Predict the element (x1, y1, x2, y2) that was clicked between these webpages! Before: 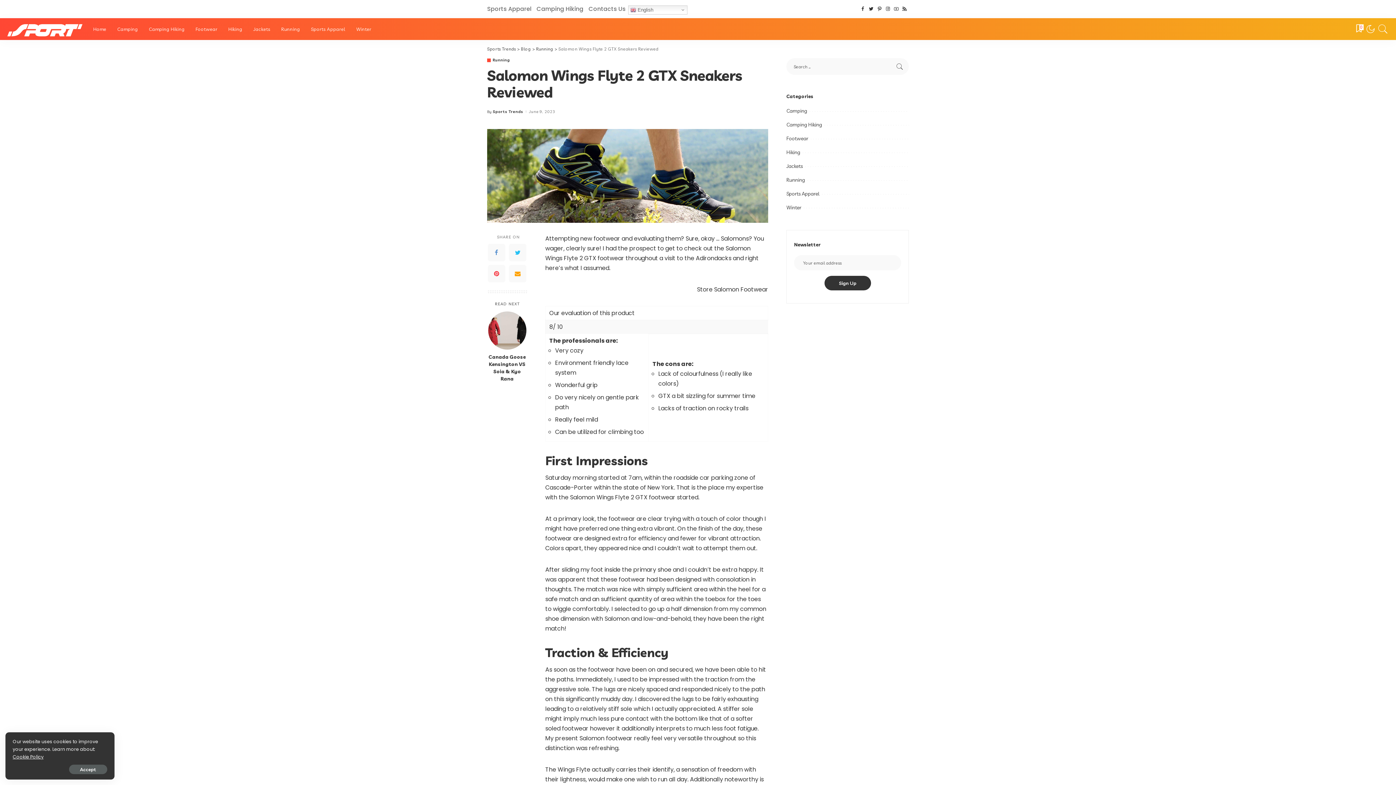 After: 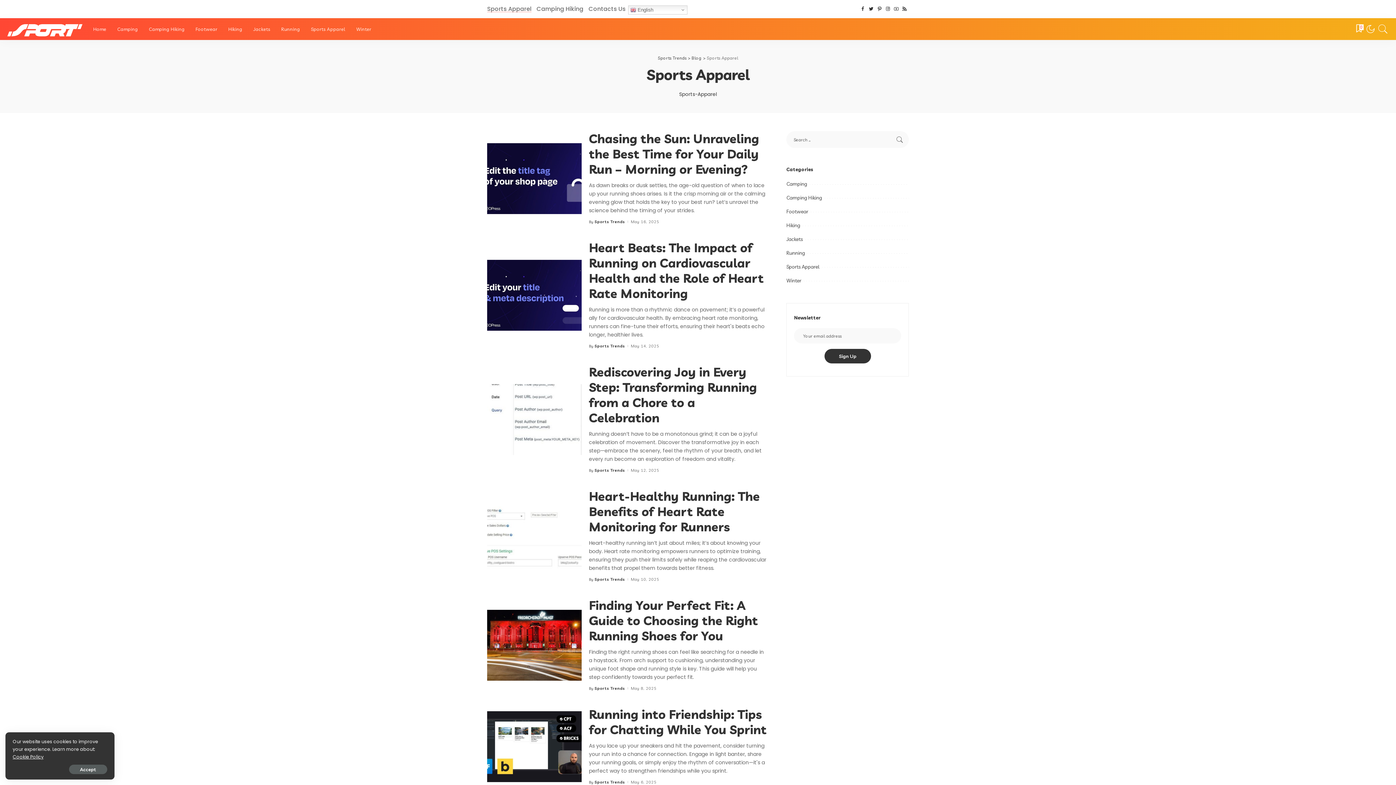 Action: bbox: (786, 190, 819, 197) label: Sports Apparel